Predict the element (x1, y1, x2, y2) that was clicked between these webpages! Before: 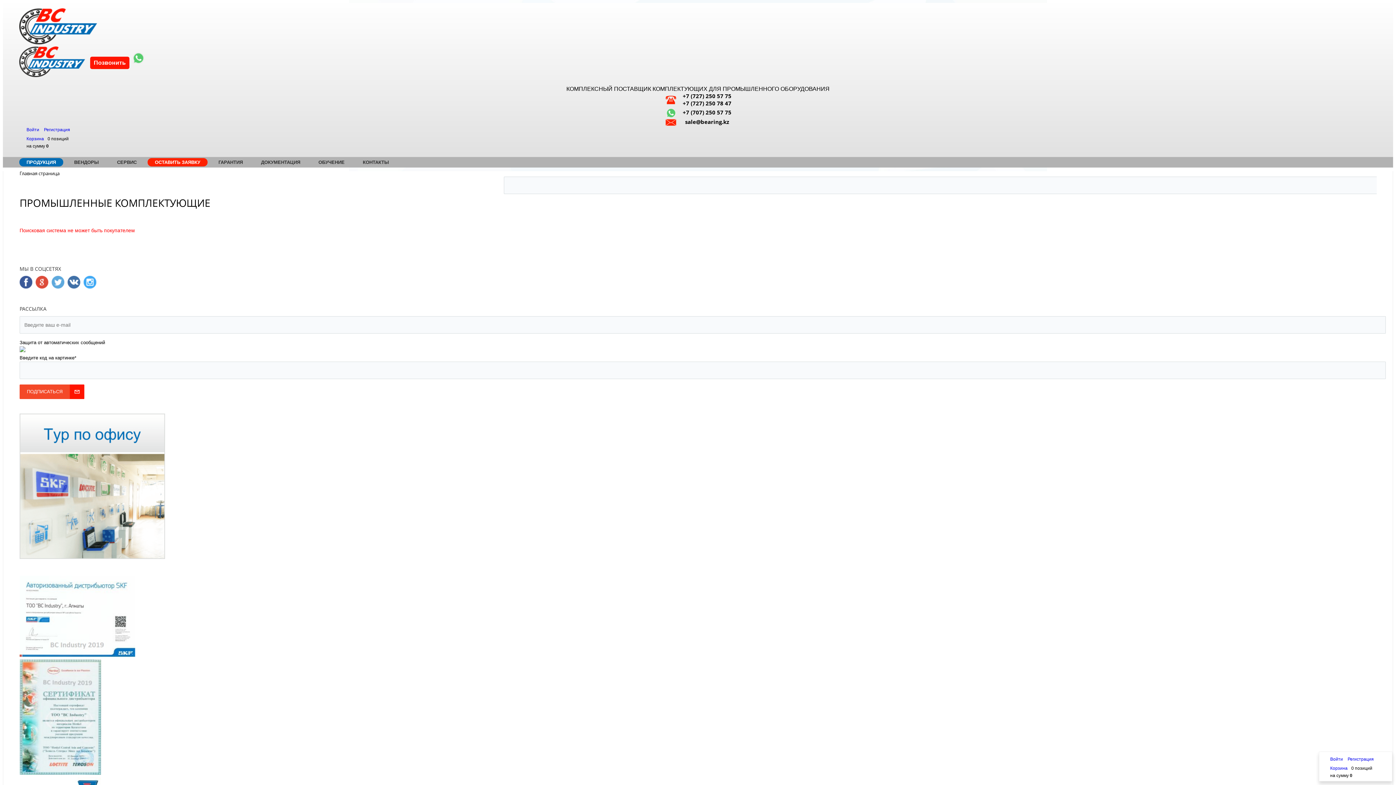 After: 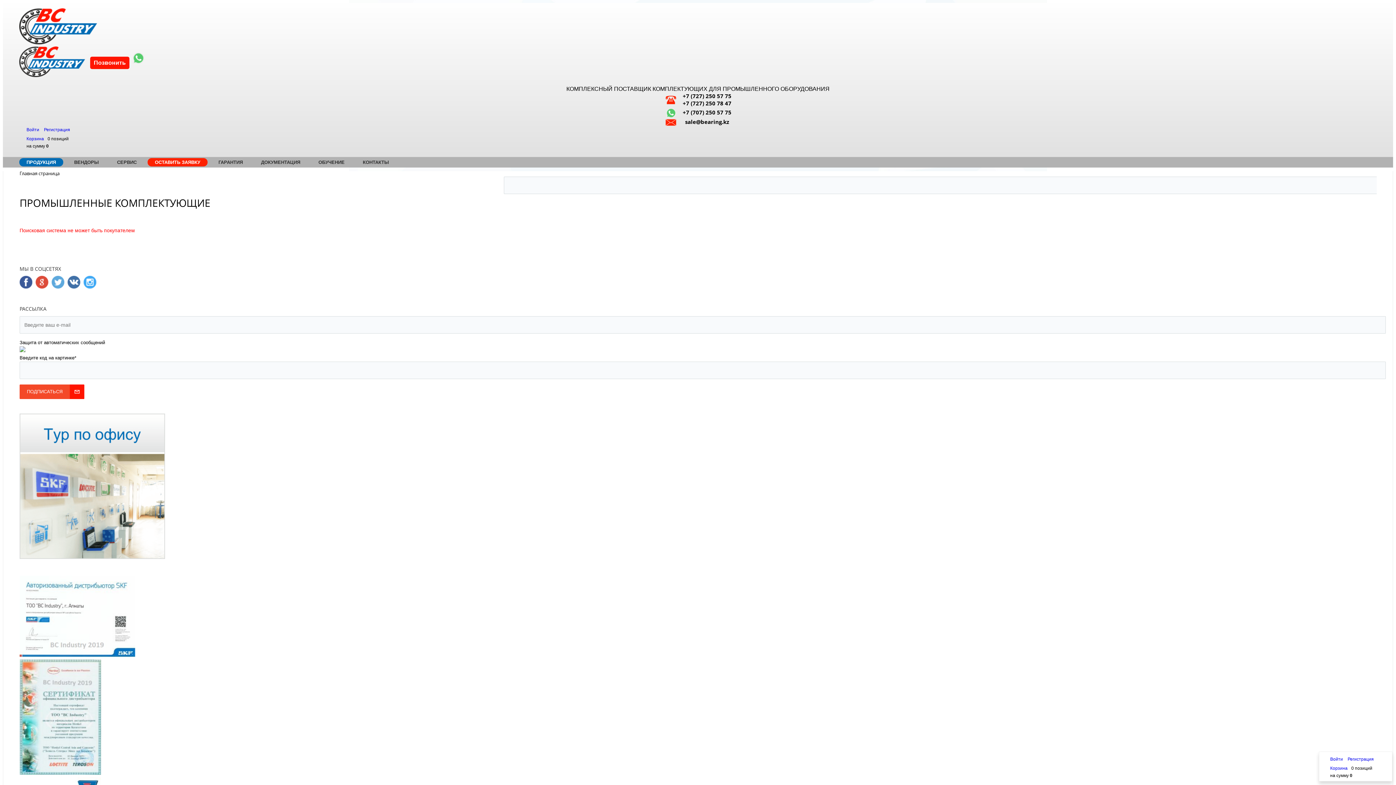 Action: label: +7 (727) 250 78 47 bbox: (682, 99, 731, 106)